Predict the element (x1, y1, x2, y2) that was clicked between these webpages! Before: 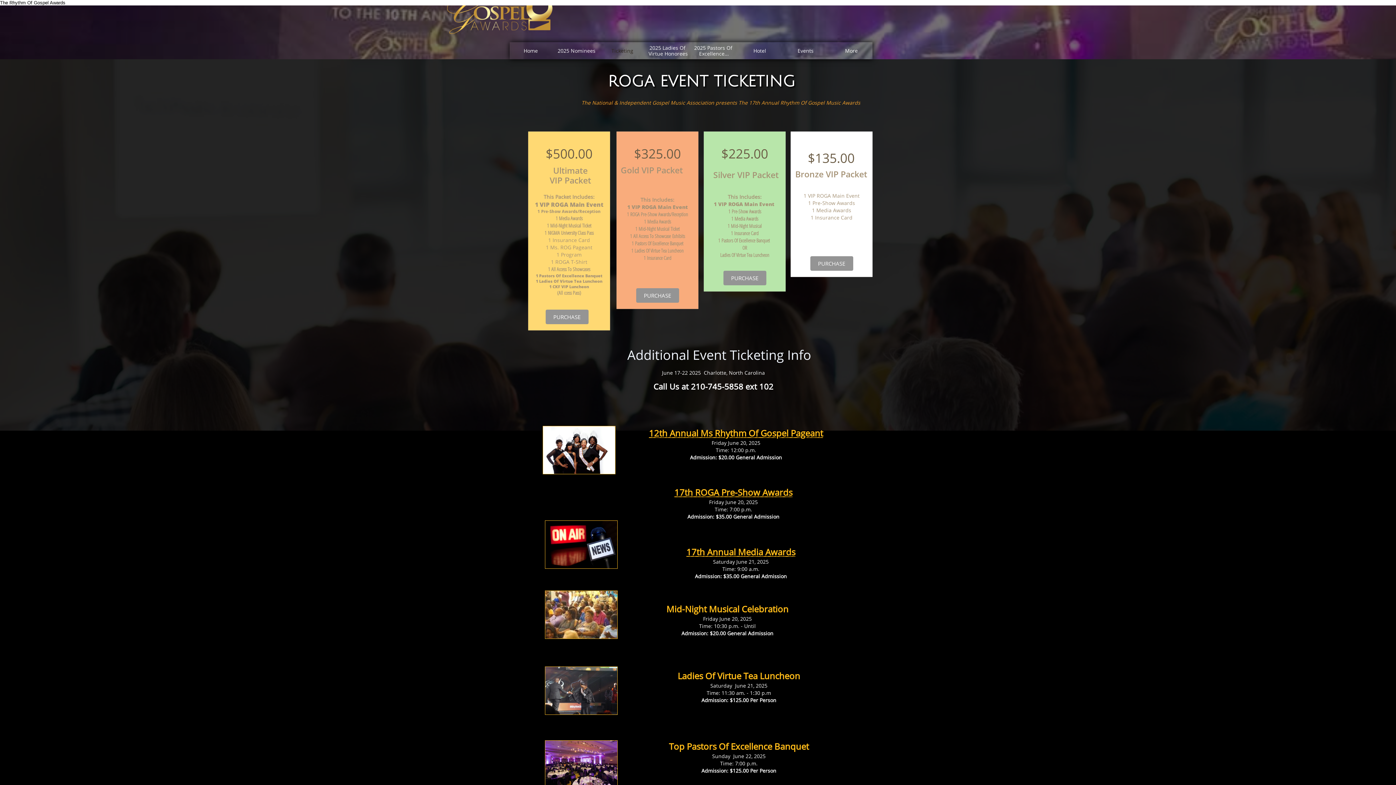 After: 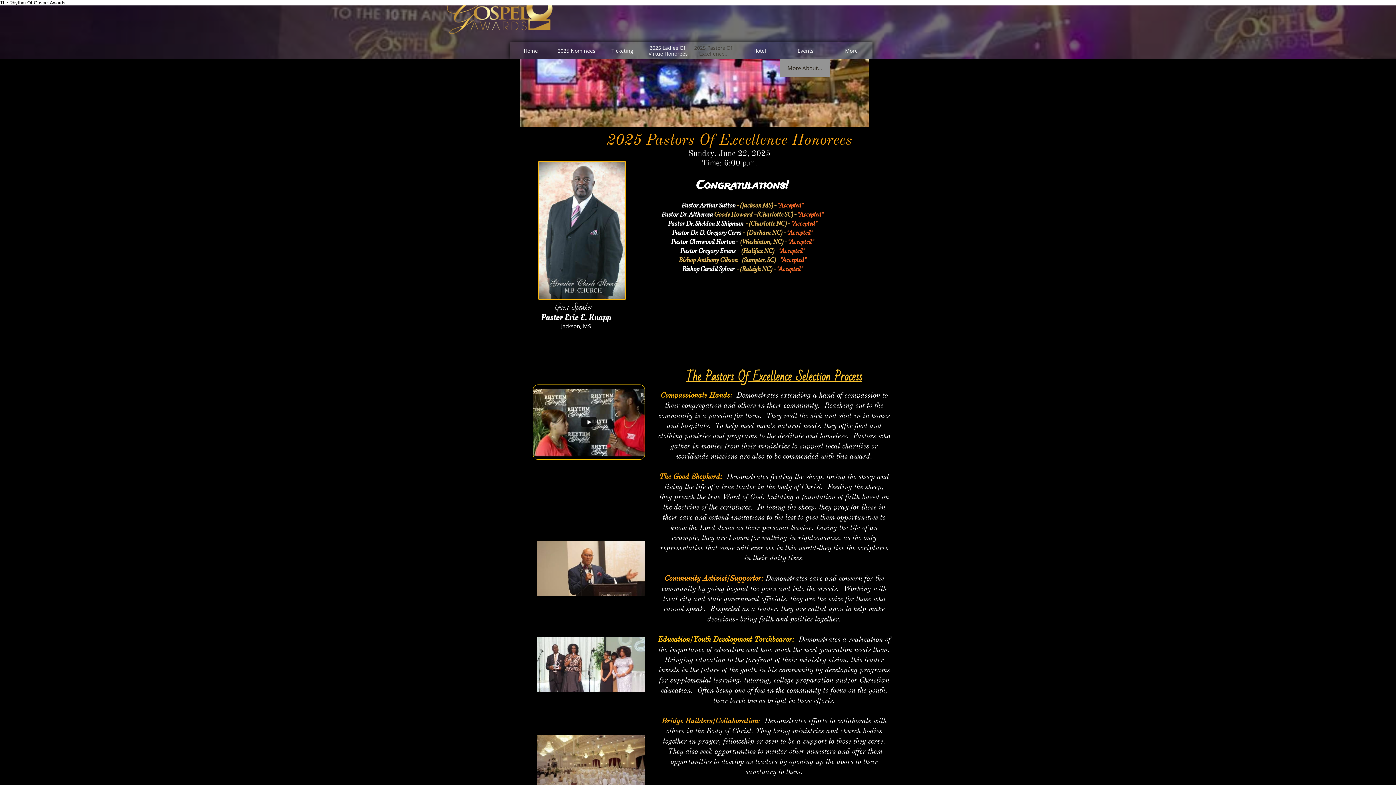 Action: label: 2025 Pastors Of Excellence... bbox: (693, 42, 735, 59)